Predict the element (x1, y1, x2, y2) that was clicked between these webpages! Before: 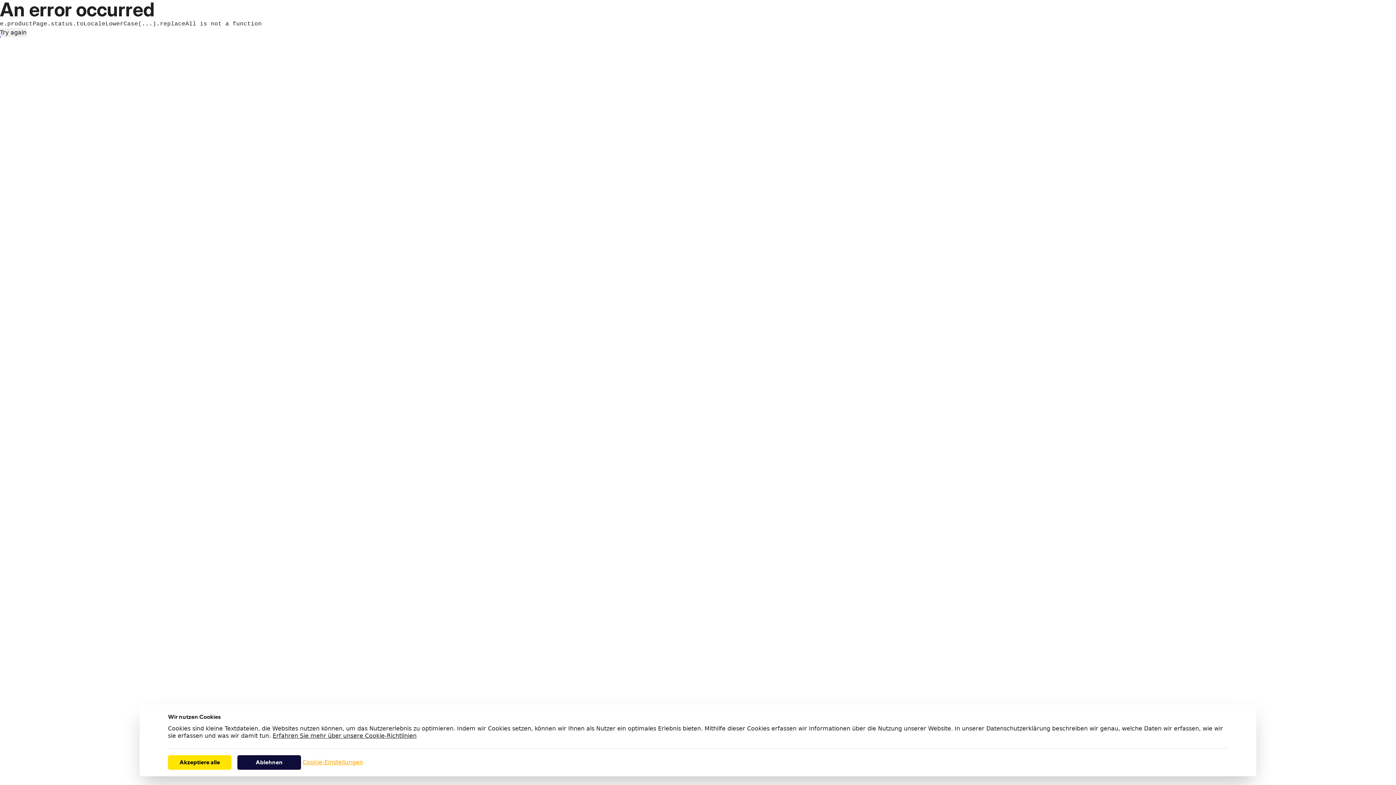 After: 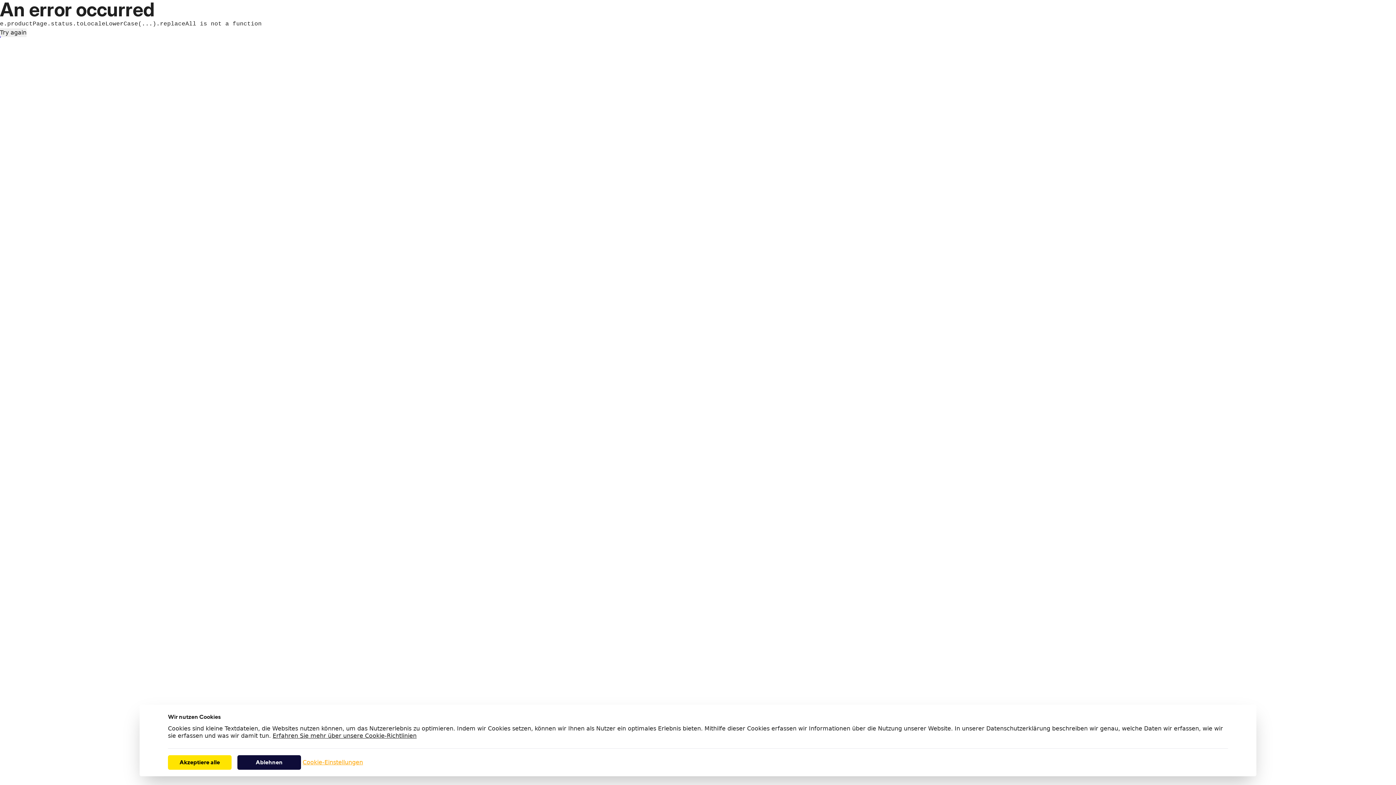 Action: label: Try again bbox: (0, 28, 26, 37)